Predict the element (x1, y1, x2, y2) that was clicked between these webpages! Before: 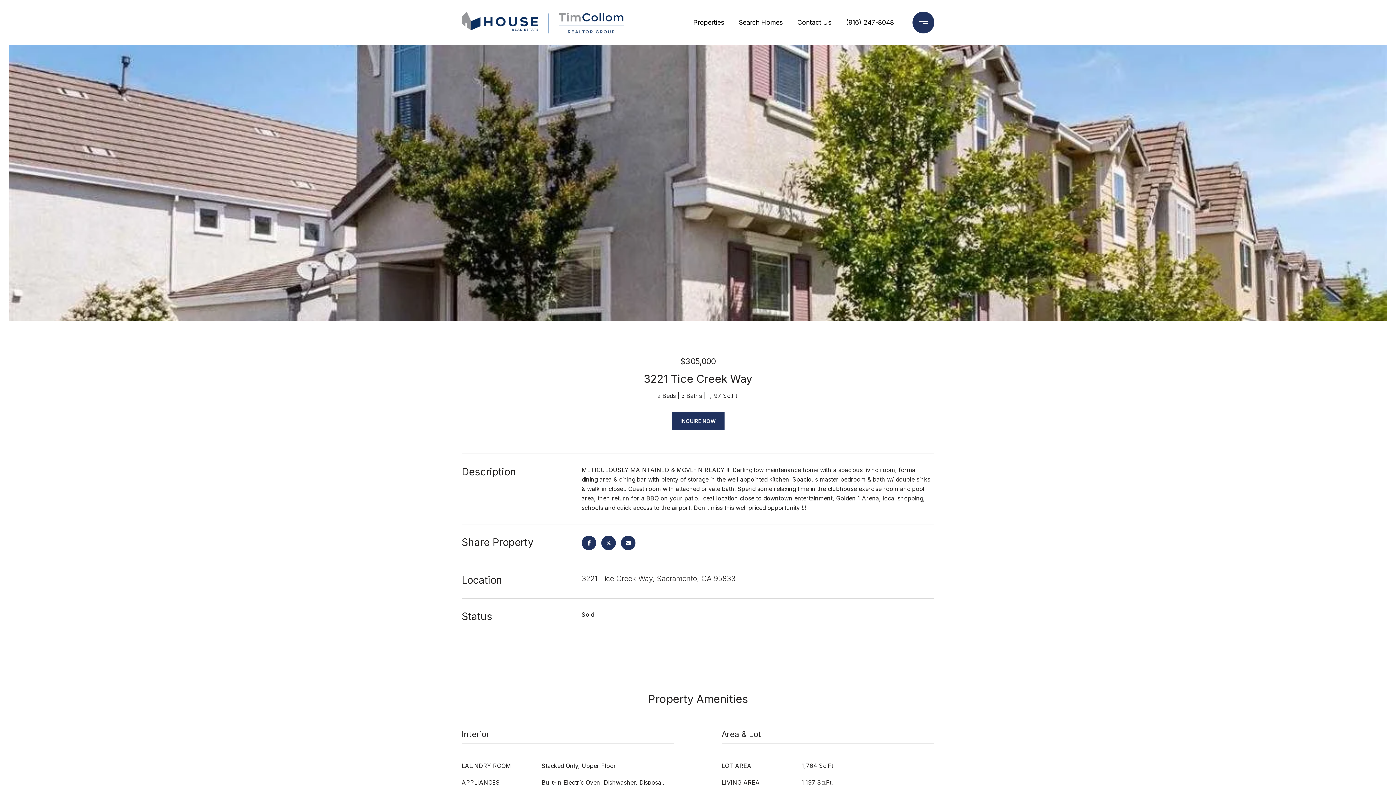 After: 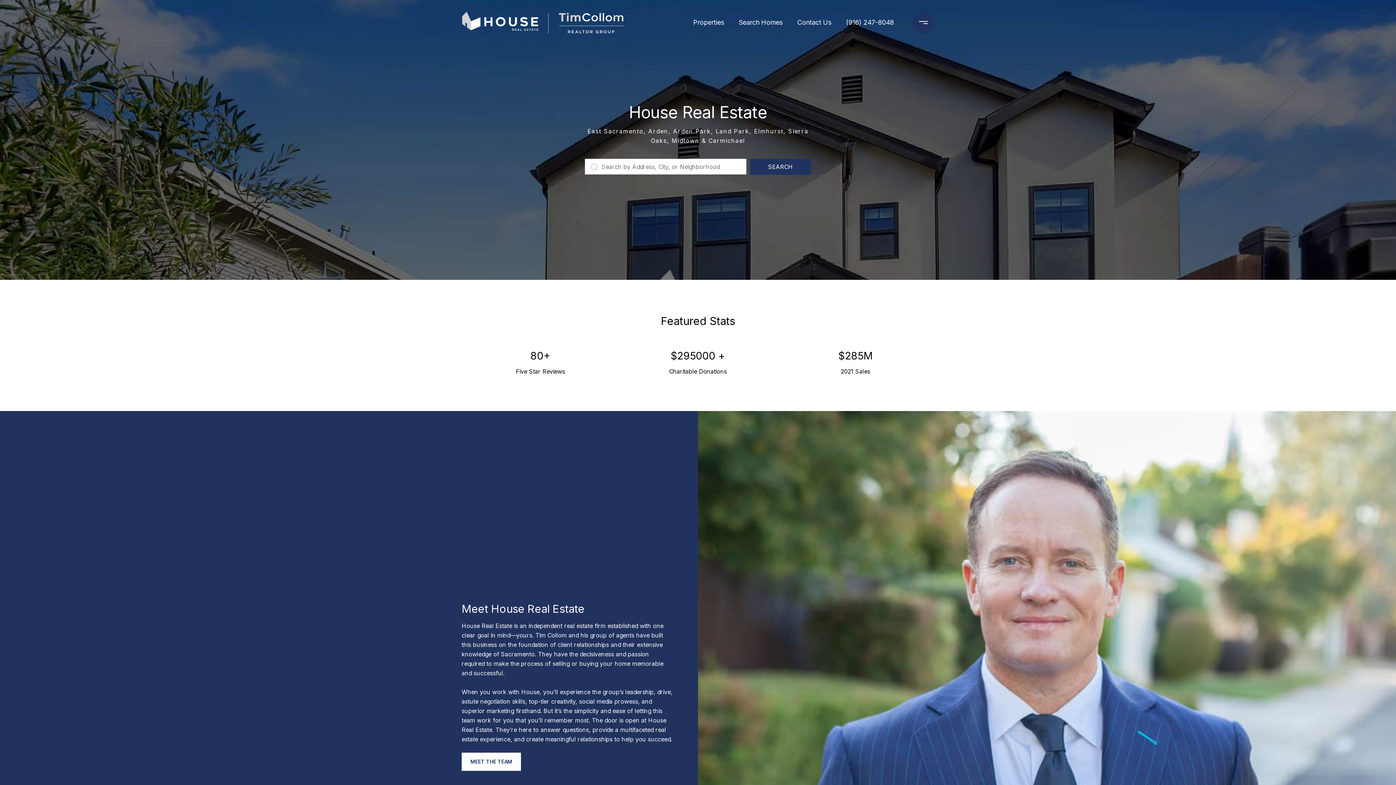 Action: bbox: (461, 11, 625, 33)